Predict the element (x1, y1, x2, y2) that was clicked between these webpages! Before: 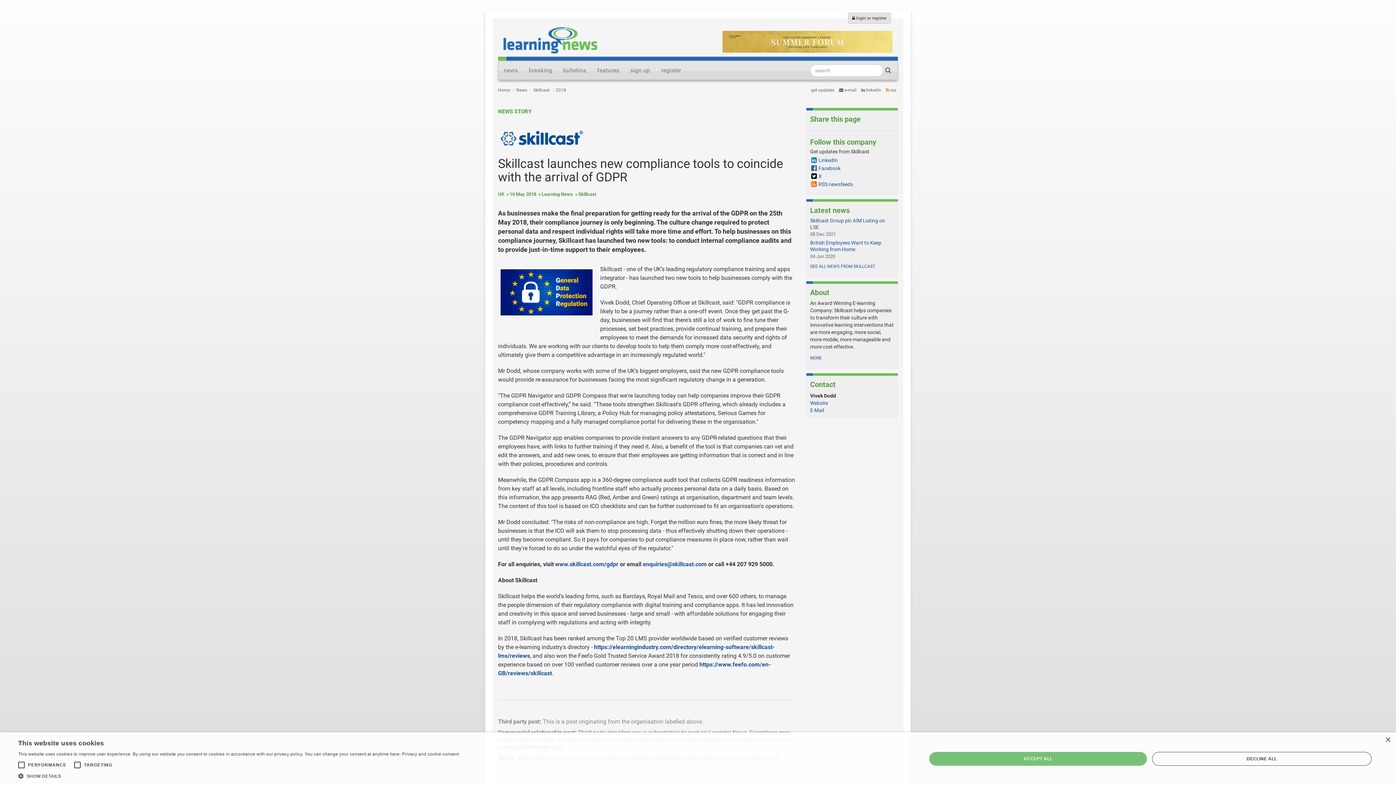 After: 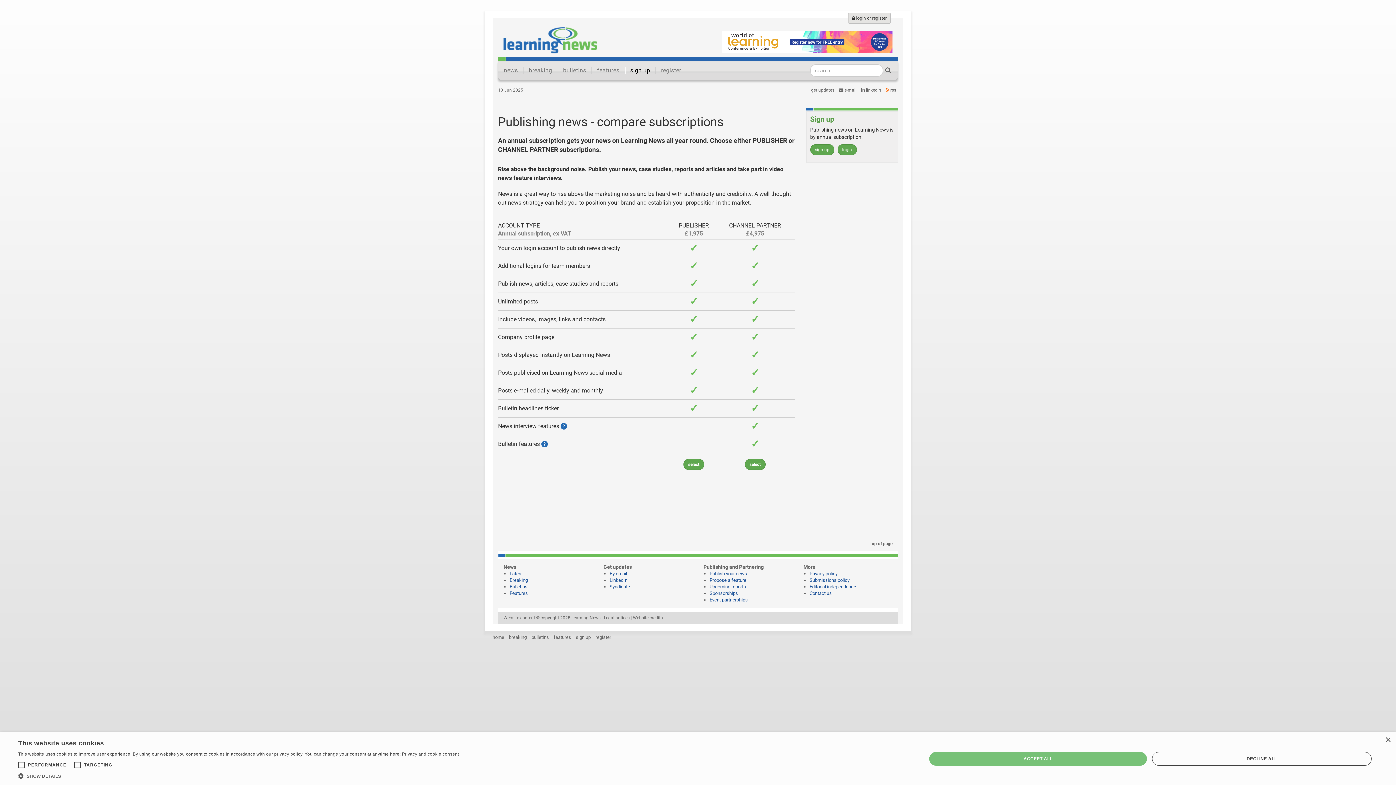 Action: bbox: (624, 61, 655, 79) label: sign up